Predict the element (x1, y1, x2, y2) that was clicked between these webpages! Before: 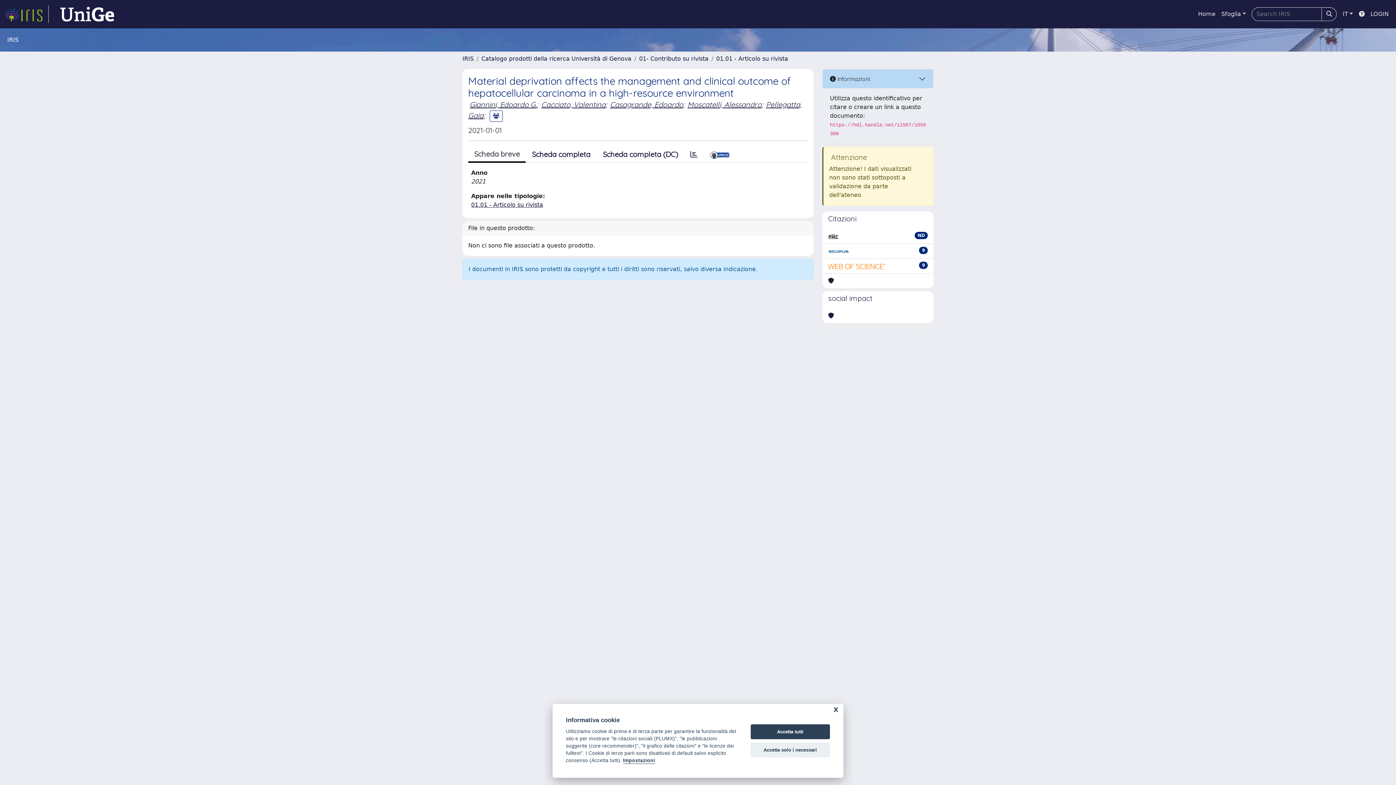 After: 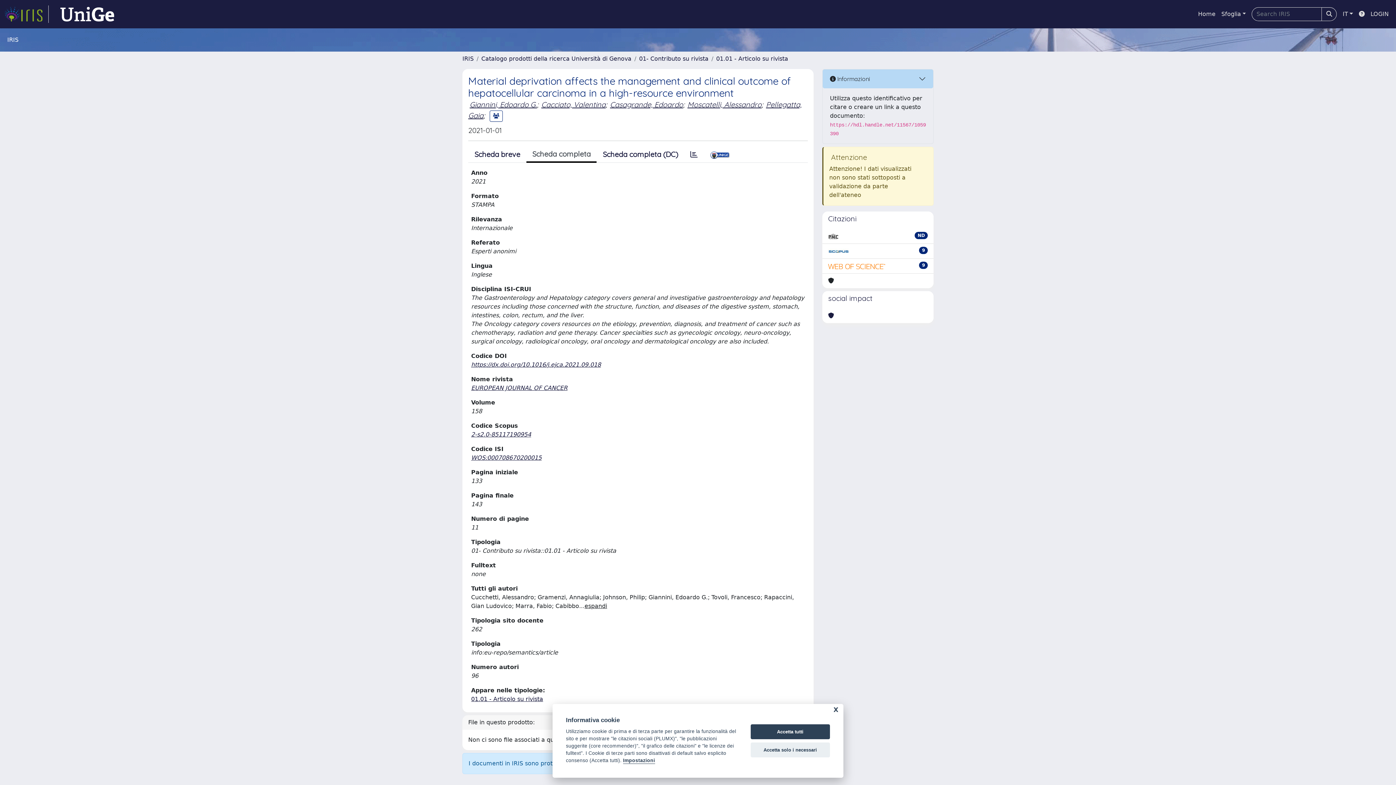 Action: label: Scheda completa bbox: (525, 146, 596, 162)